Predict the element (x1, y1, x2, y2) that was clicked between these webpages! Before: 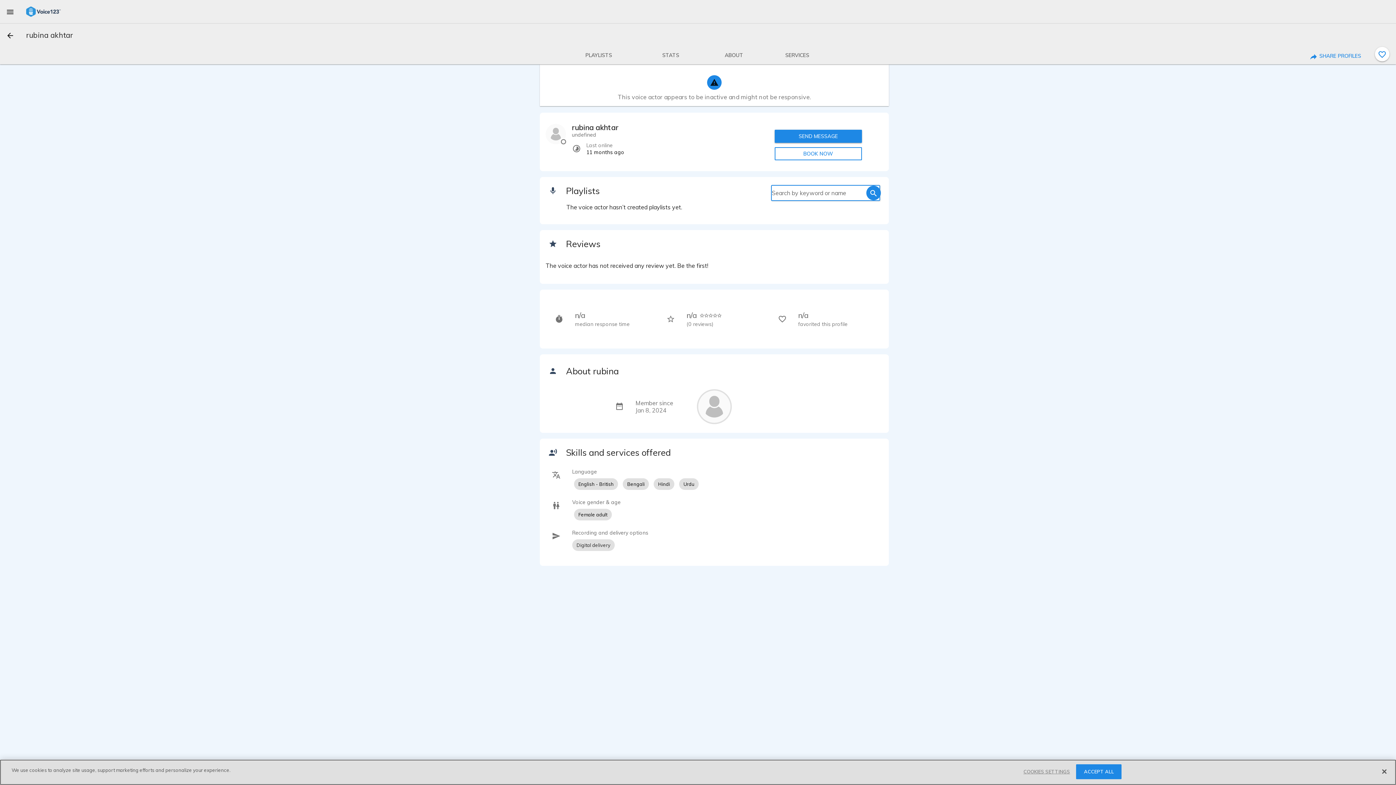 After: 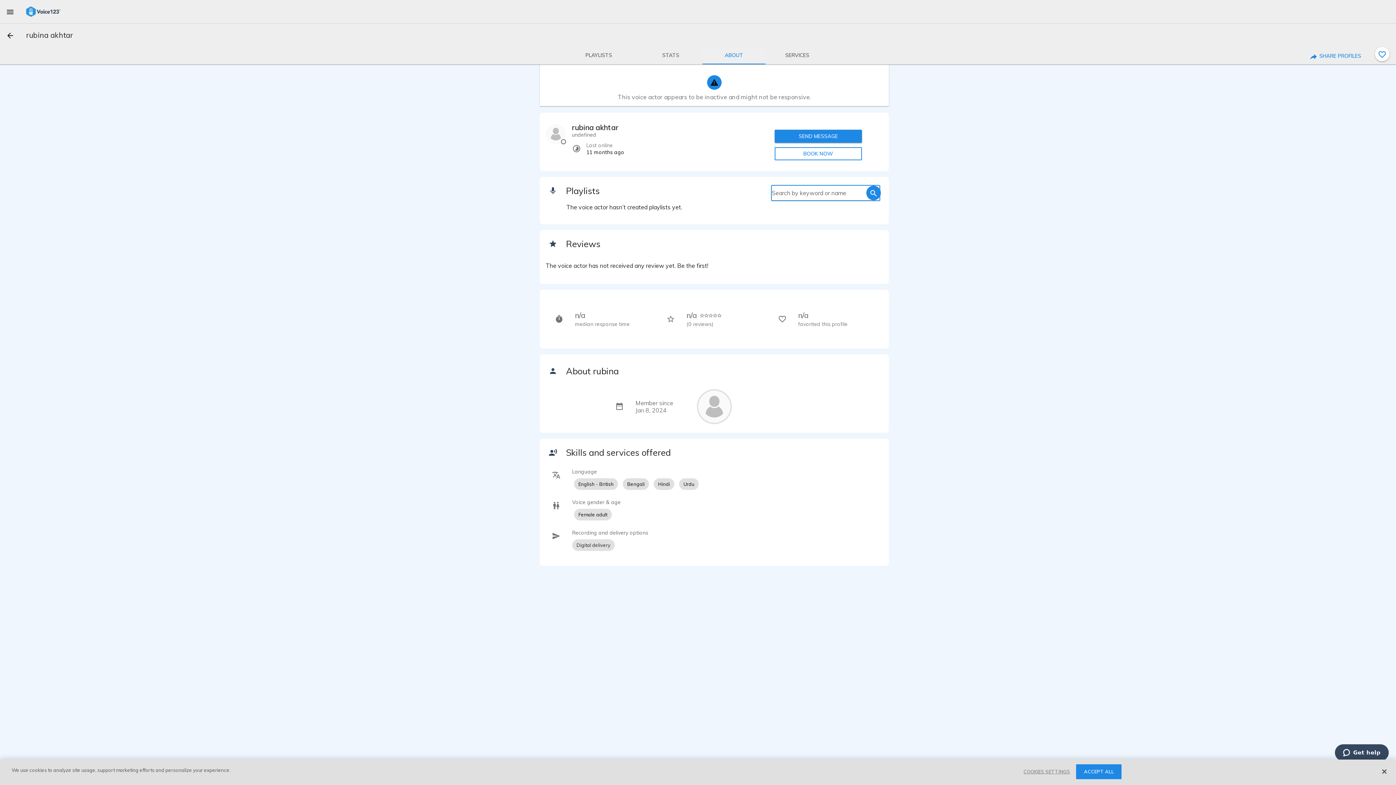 Action: bbox: (702, 46, 765, 64) label: ABOUT